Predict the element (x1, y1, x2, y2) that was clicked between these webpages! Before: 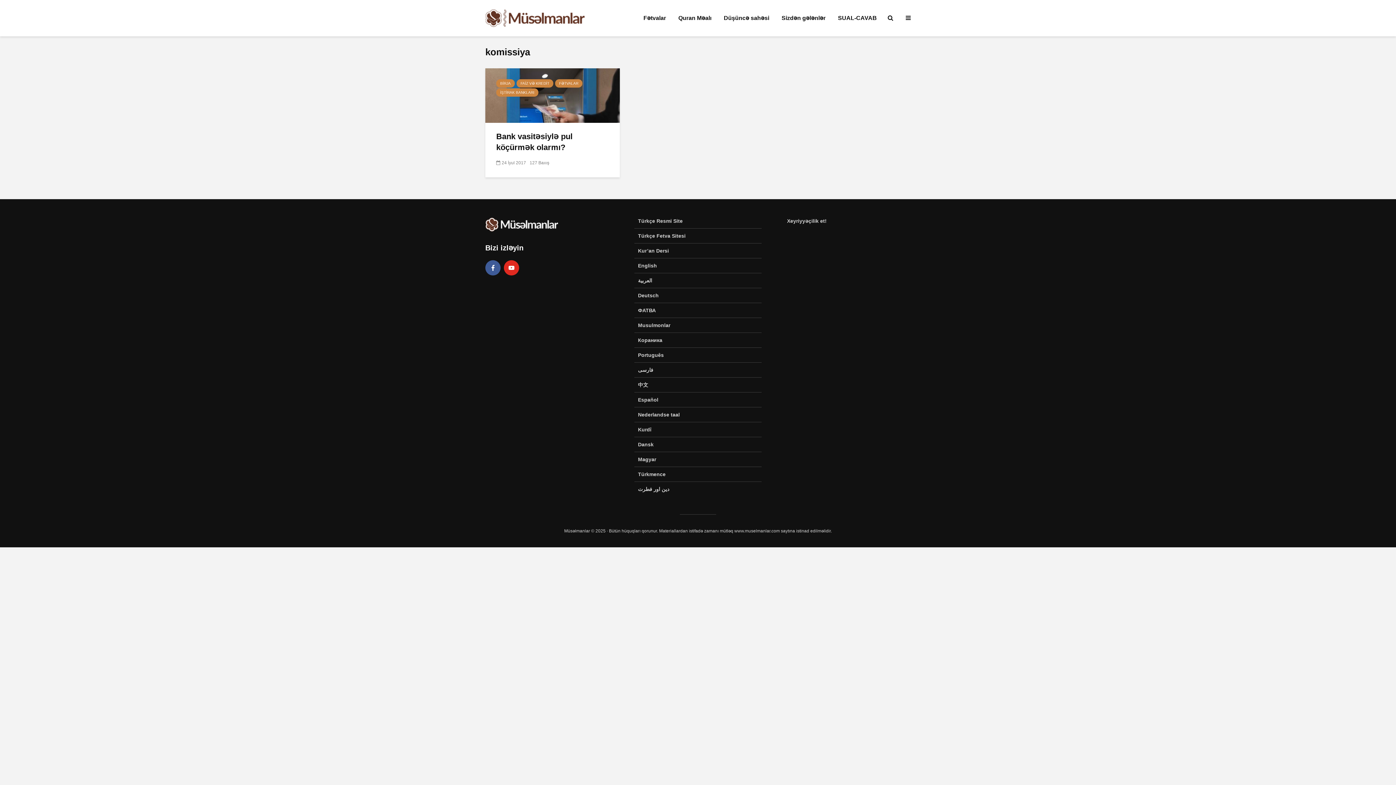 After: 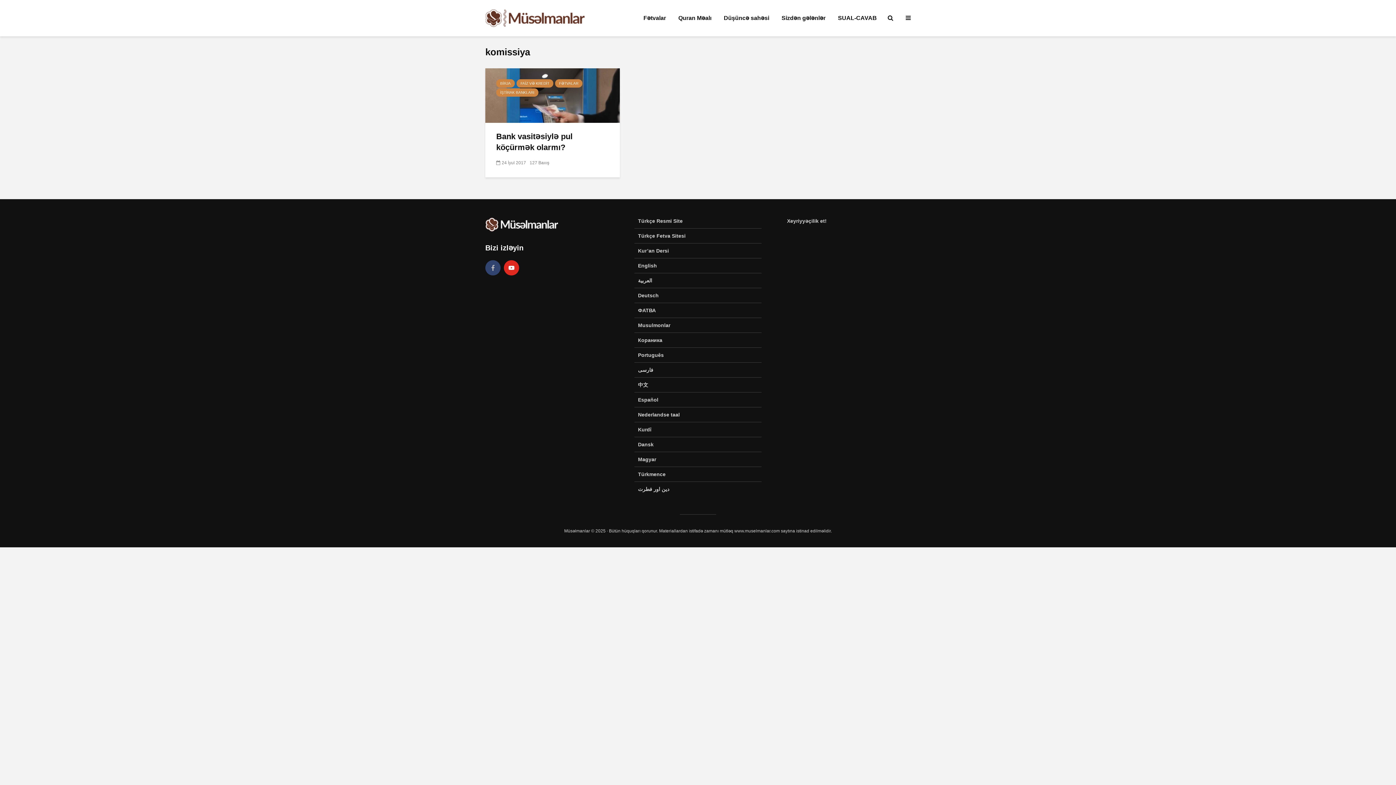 Action: bbox: (485, 260, 500, 275) label: facebook